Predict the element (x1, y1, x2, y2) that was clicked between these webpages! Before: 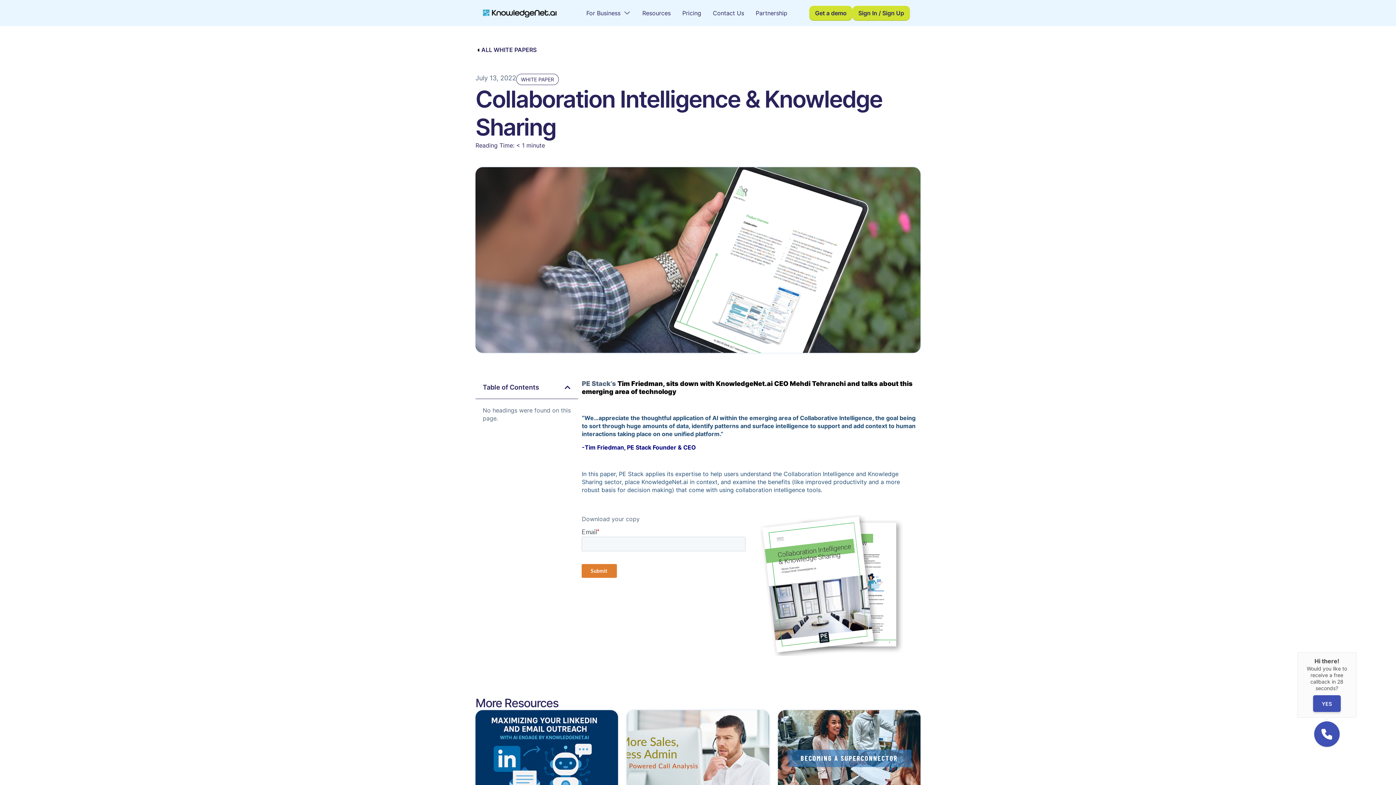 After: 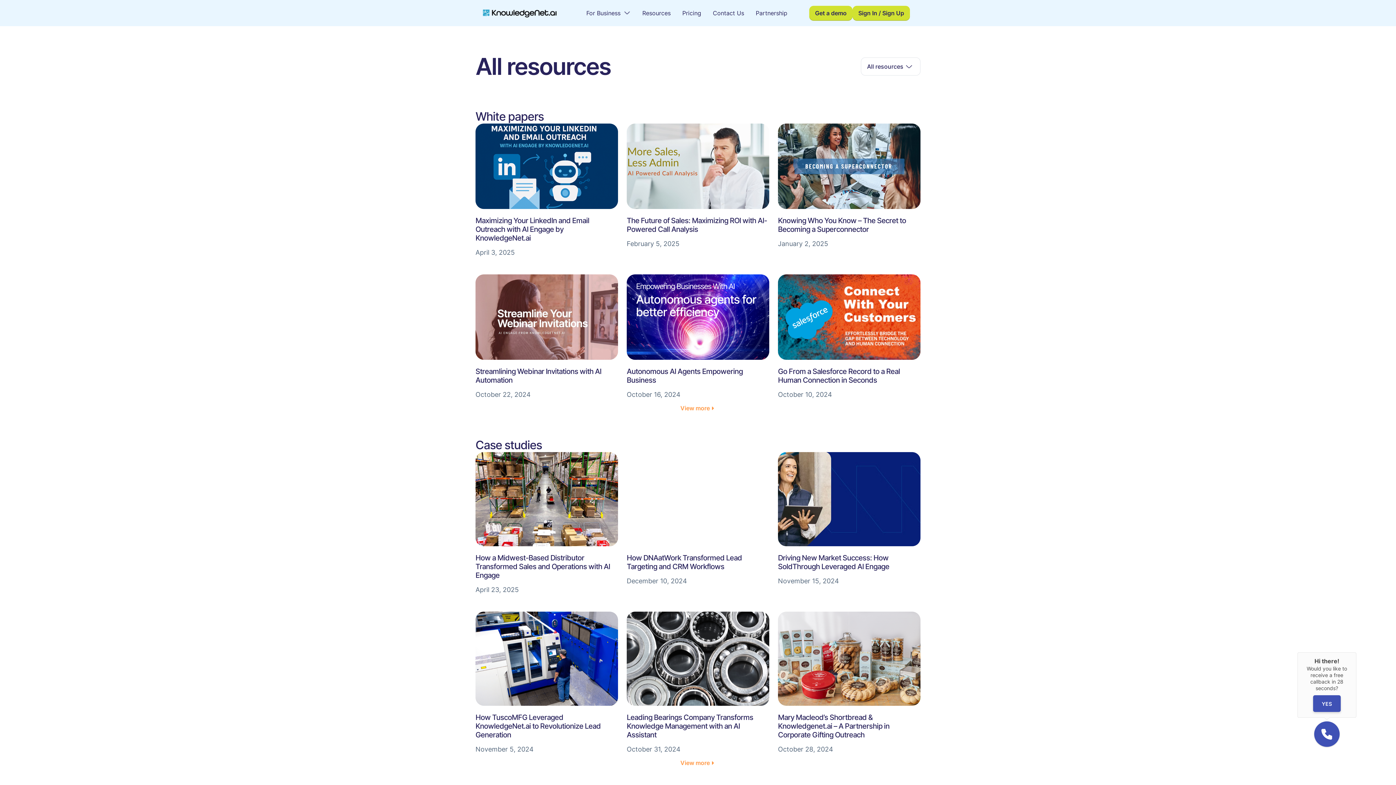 Action: label: Resources bbox: (642, 3, 670, 22)